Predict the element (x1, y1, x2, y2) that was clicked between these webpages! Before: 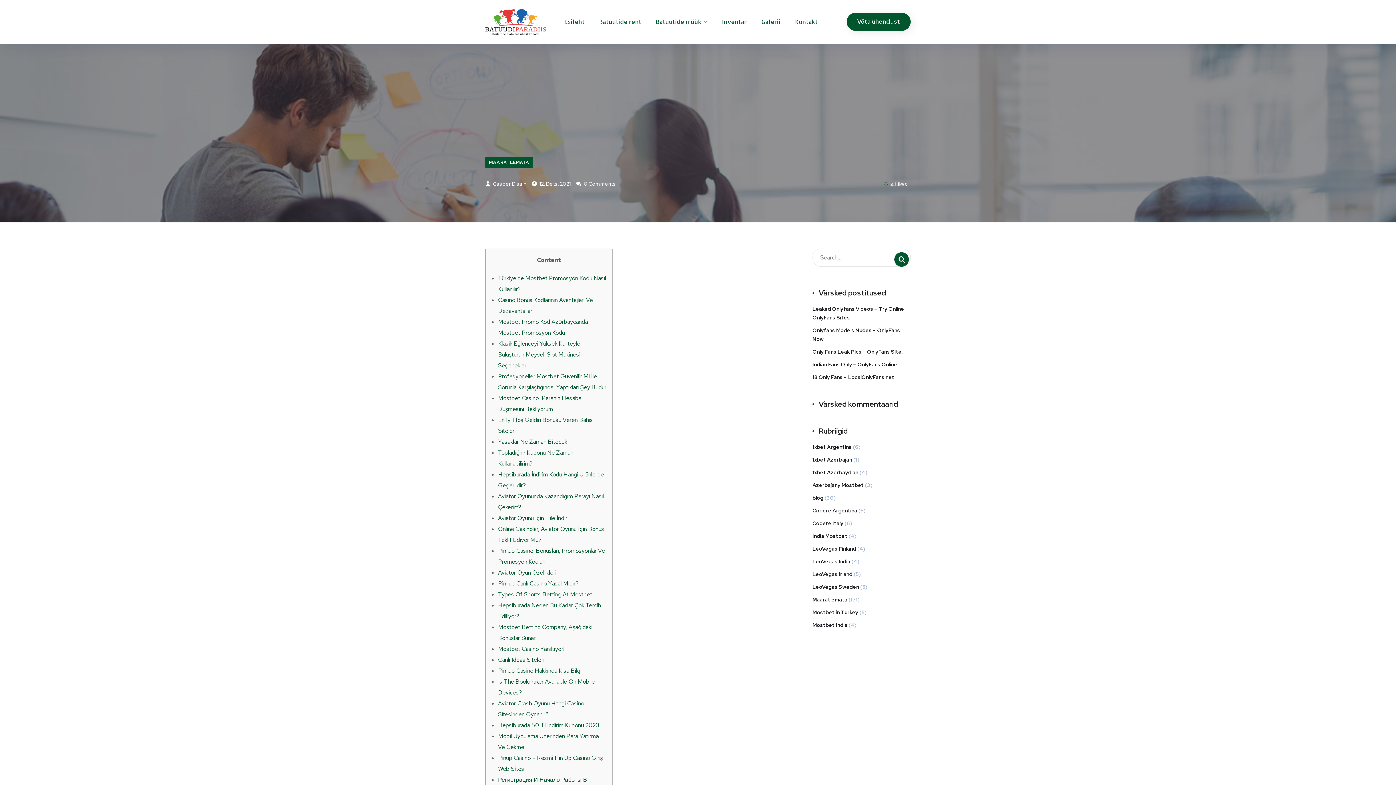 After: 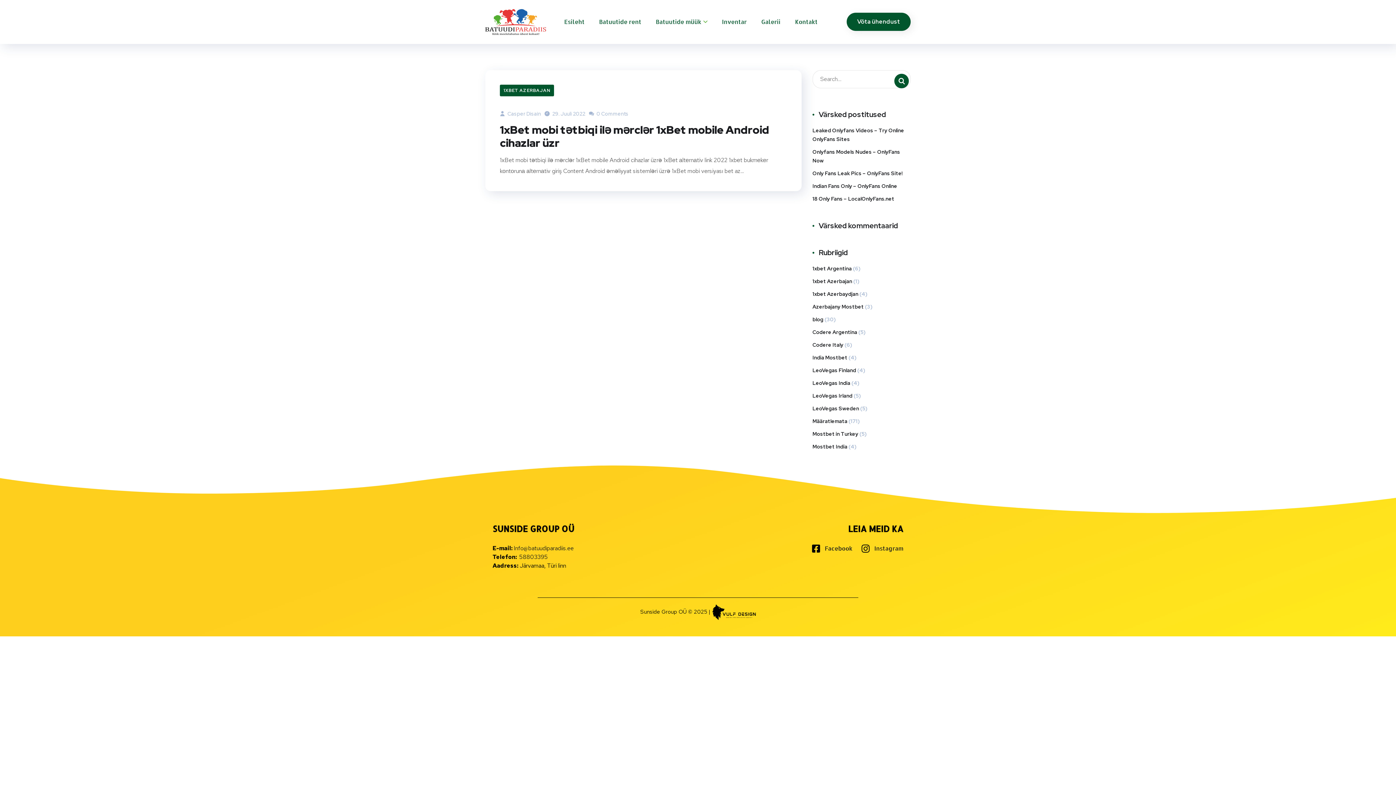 Action: bbox: (812, 455, 852, 464) label: 1xbet Azerbajan